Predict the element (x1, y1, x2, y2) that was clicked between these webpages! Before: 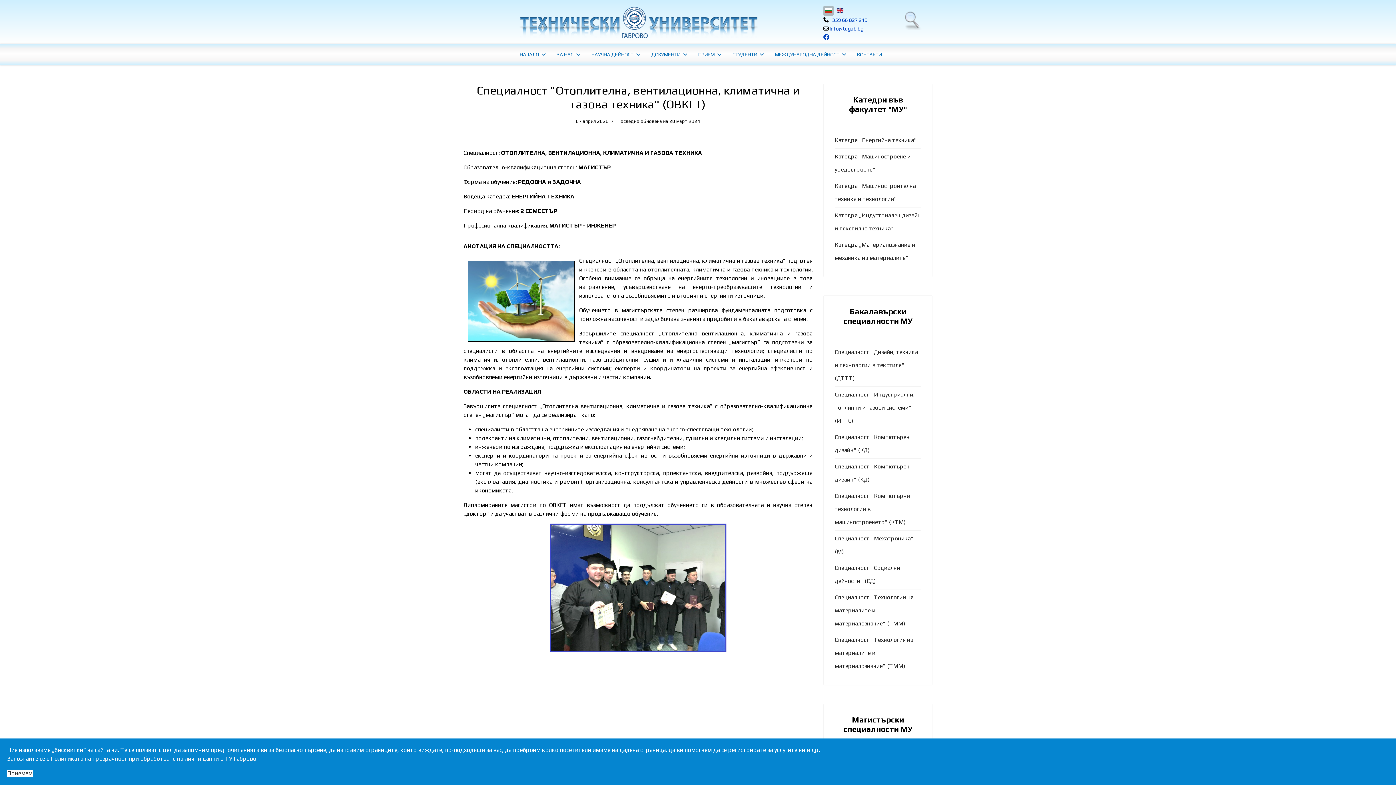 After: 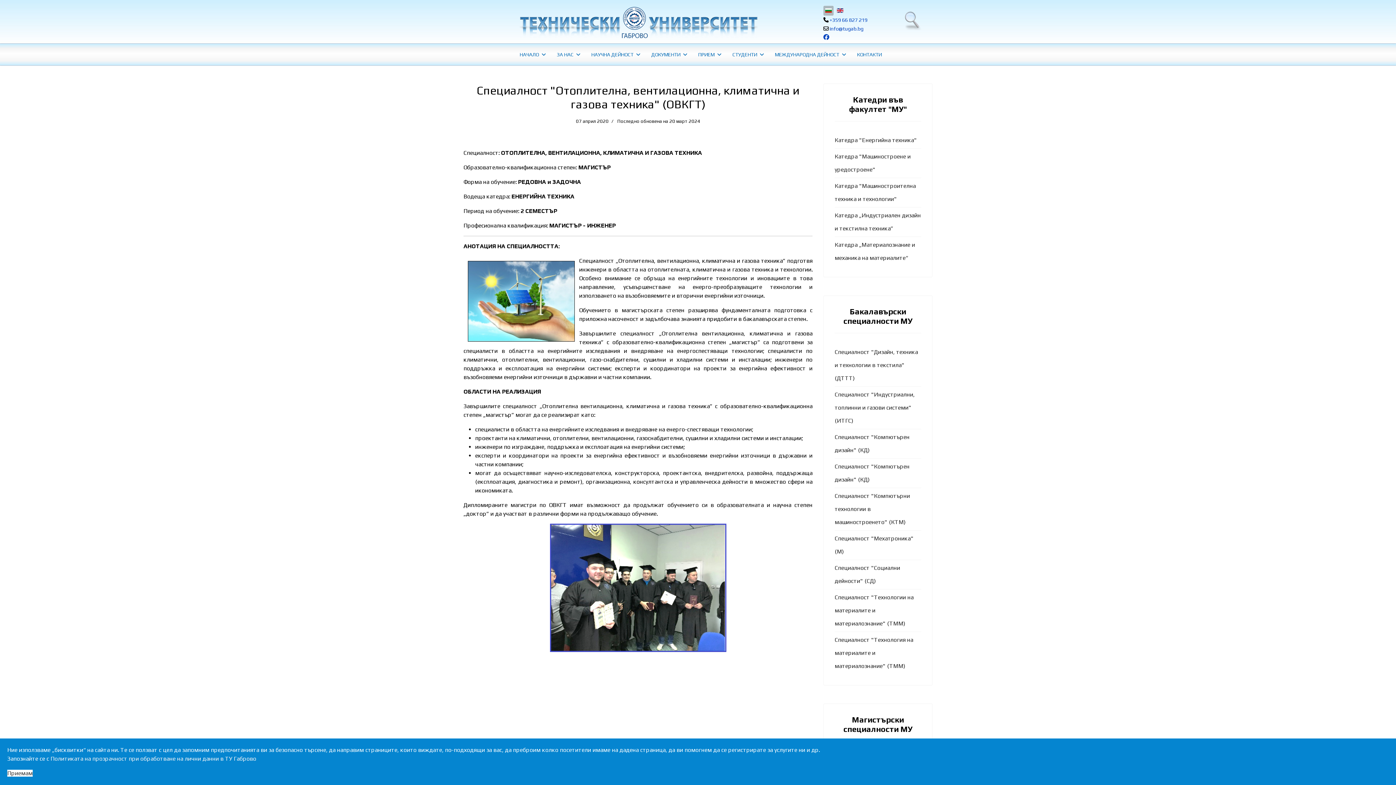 Action: bbox: (825, 6, 832, 13)